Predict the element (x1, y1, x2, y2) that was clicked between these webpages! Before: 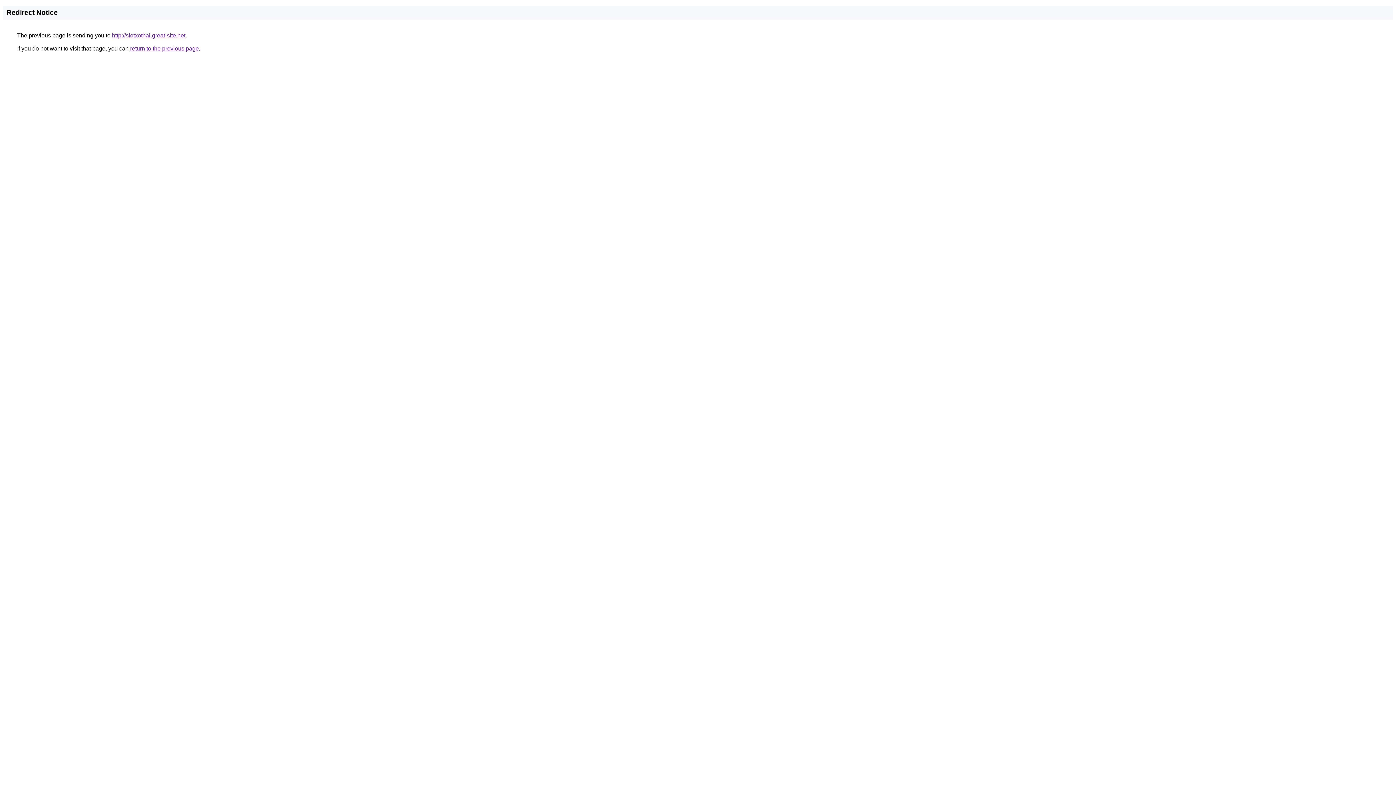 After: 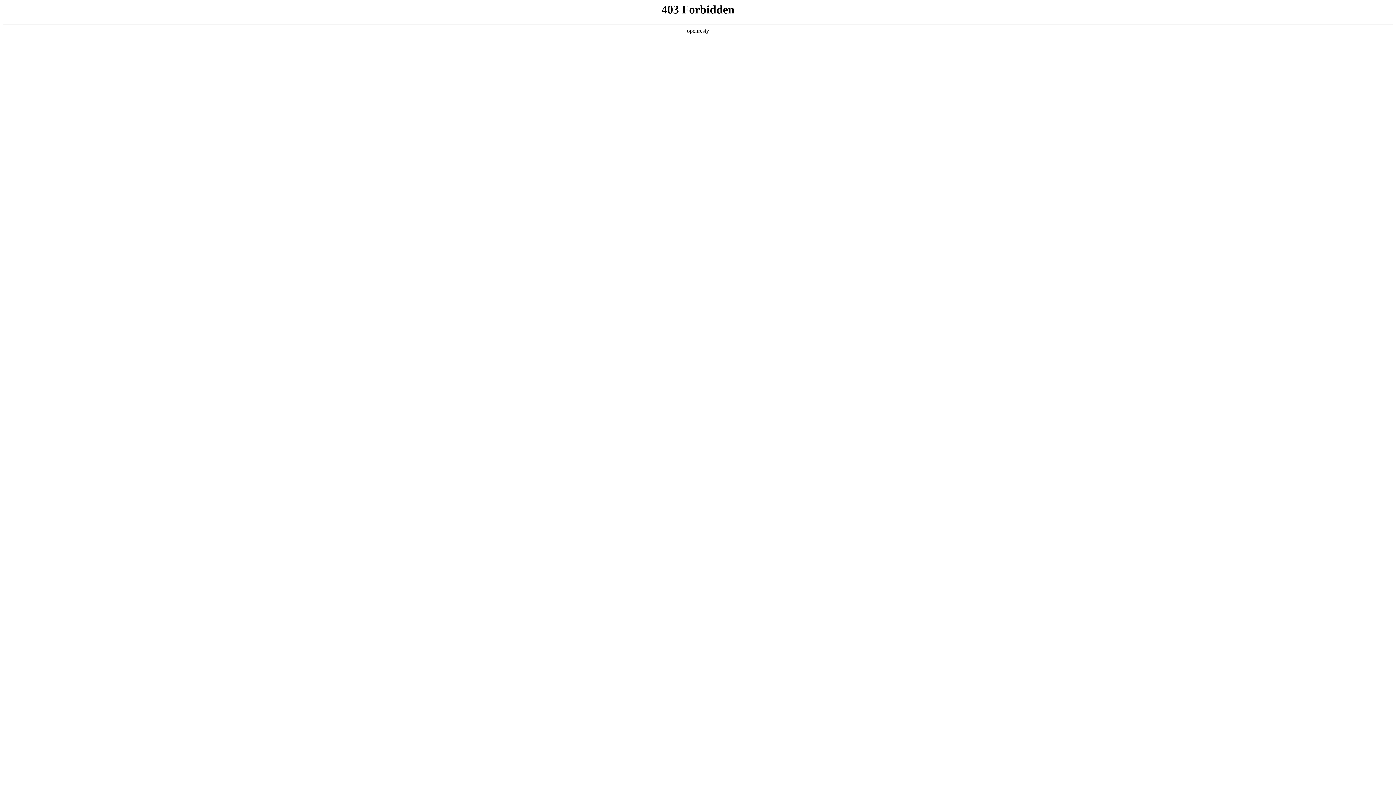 Action: label: http://slotxothai.great-site.net bbox: (112, 32, 185, 38)